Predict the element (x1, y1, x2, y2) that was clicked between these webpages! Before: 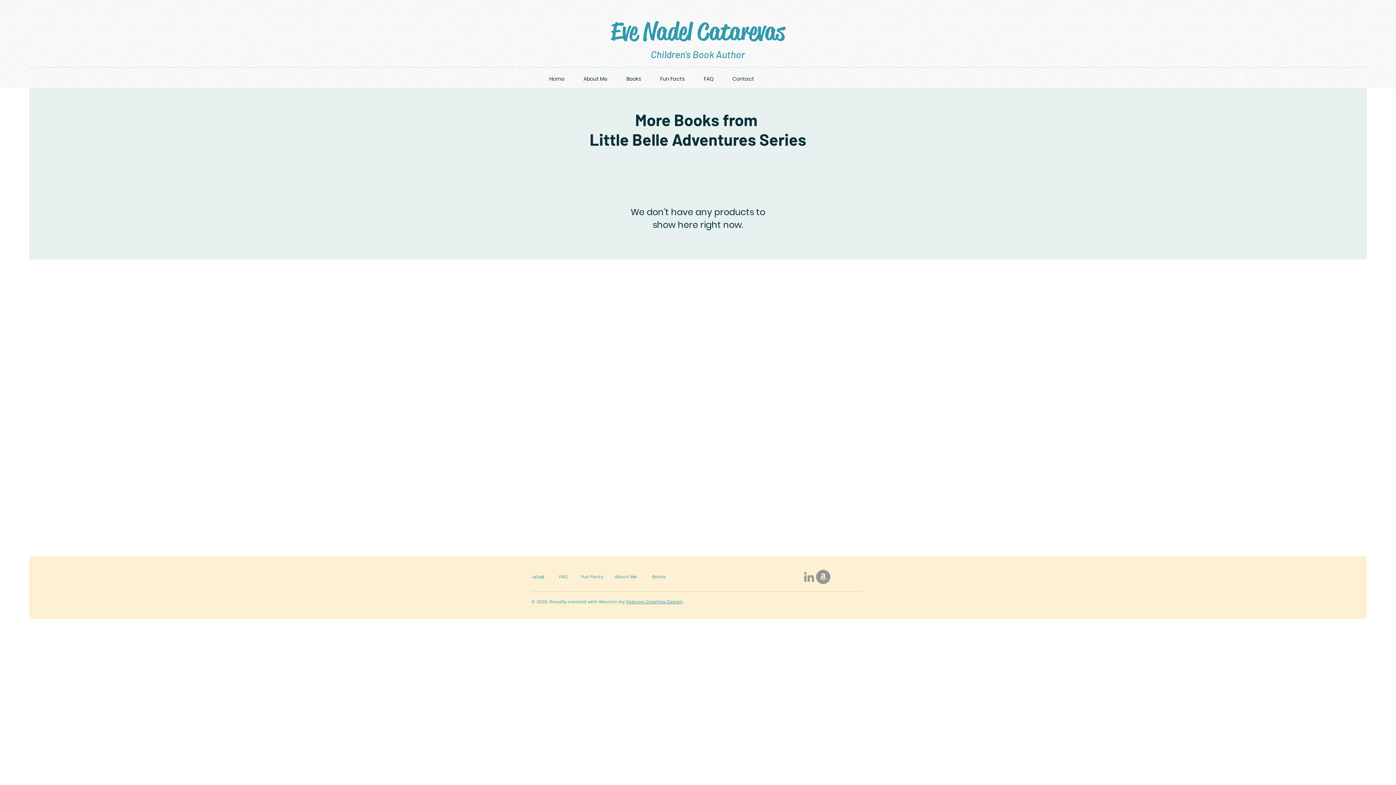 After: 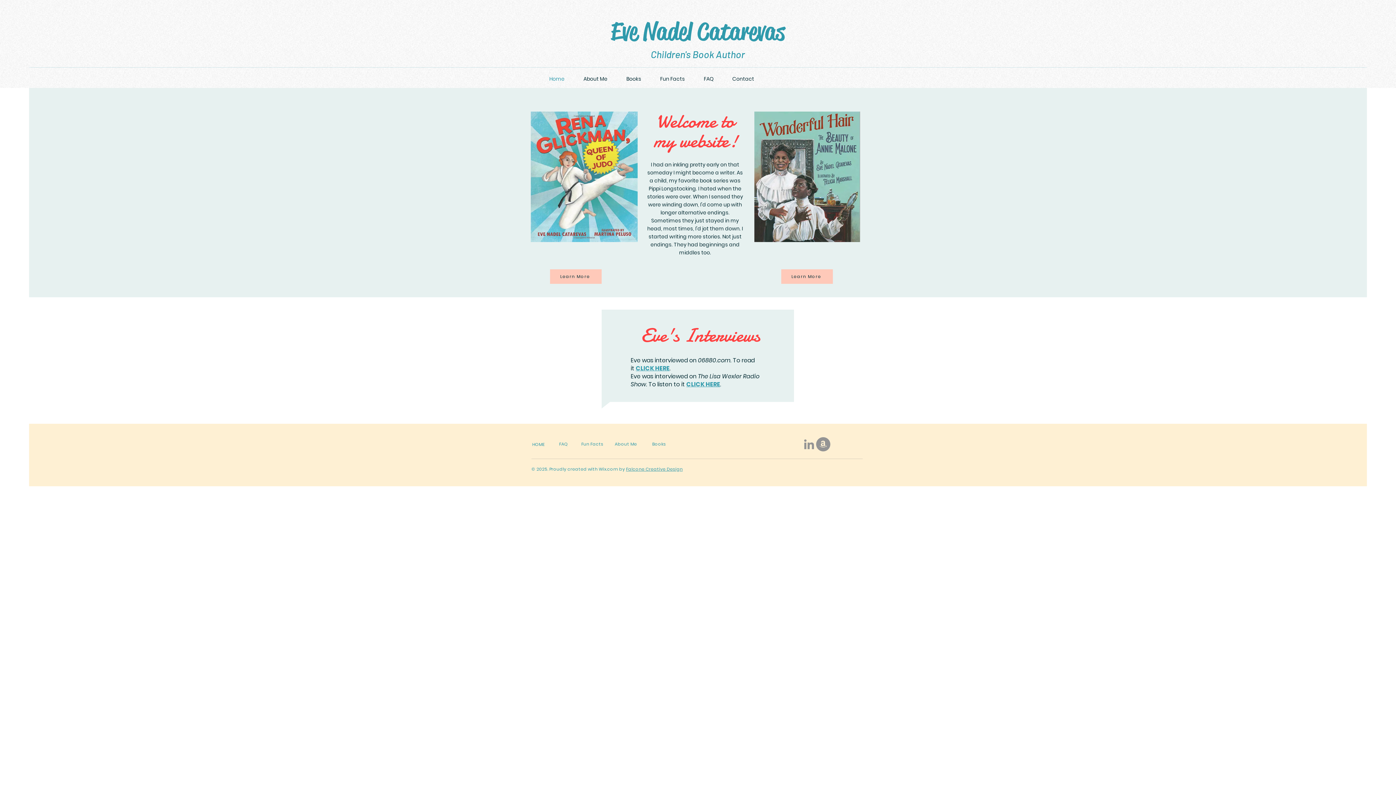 Action: bbox: (532, 574, 544, 580) label: HOME